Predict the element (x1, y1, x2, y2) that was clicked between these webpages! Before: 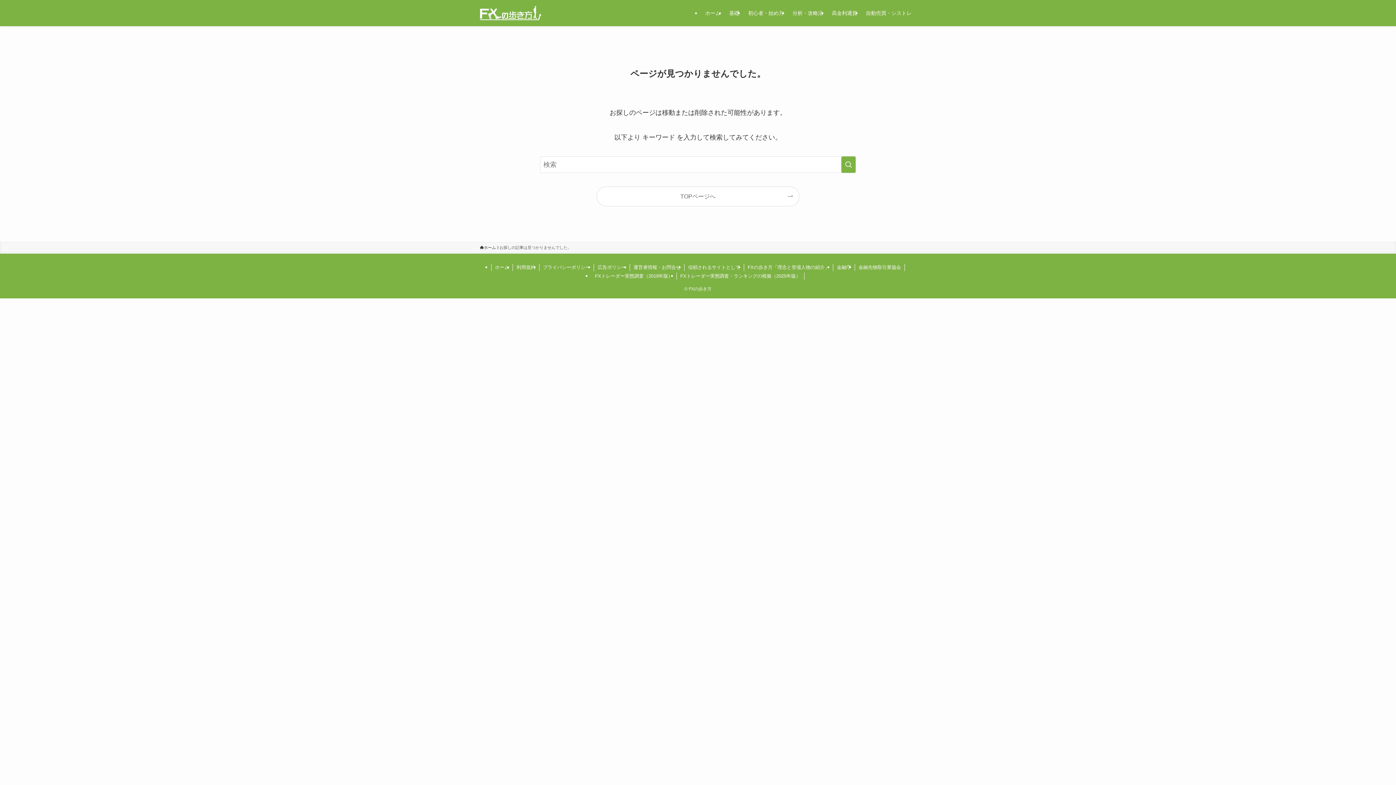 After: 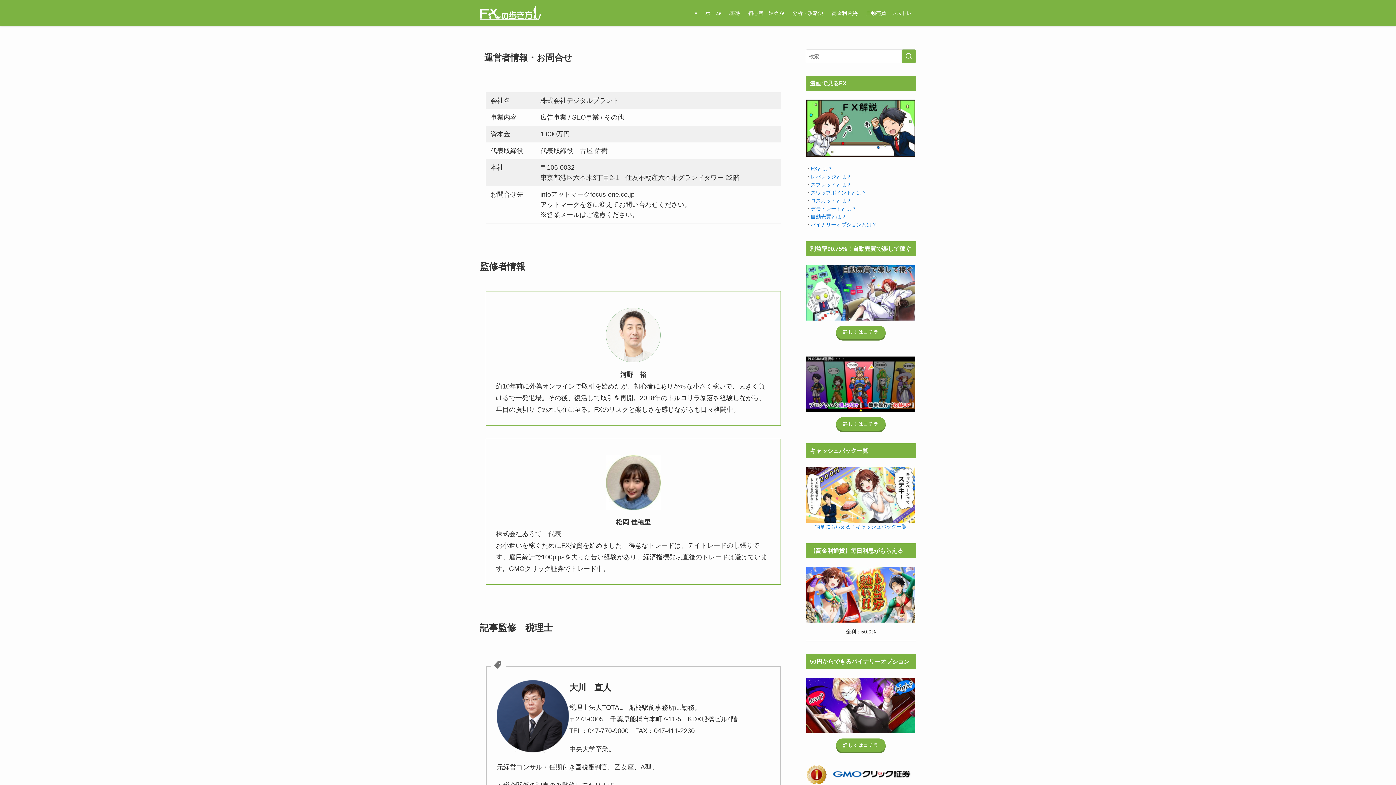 Action: bbox: (630, 264, 684, 271) label: 運営者情報・お問合せ